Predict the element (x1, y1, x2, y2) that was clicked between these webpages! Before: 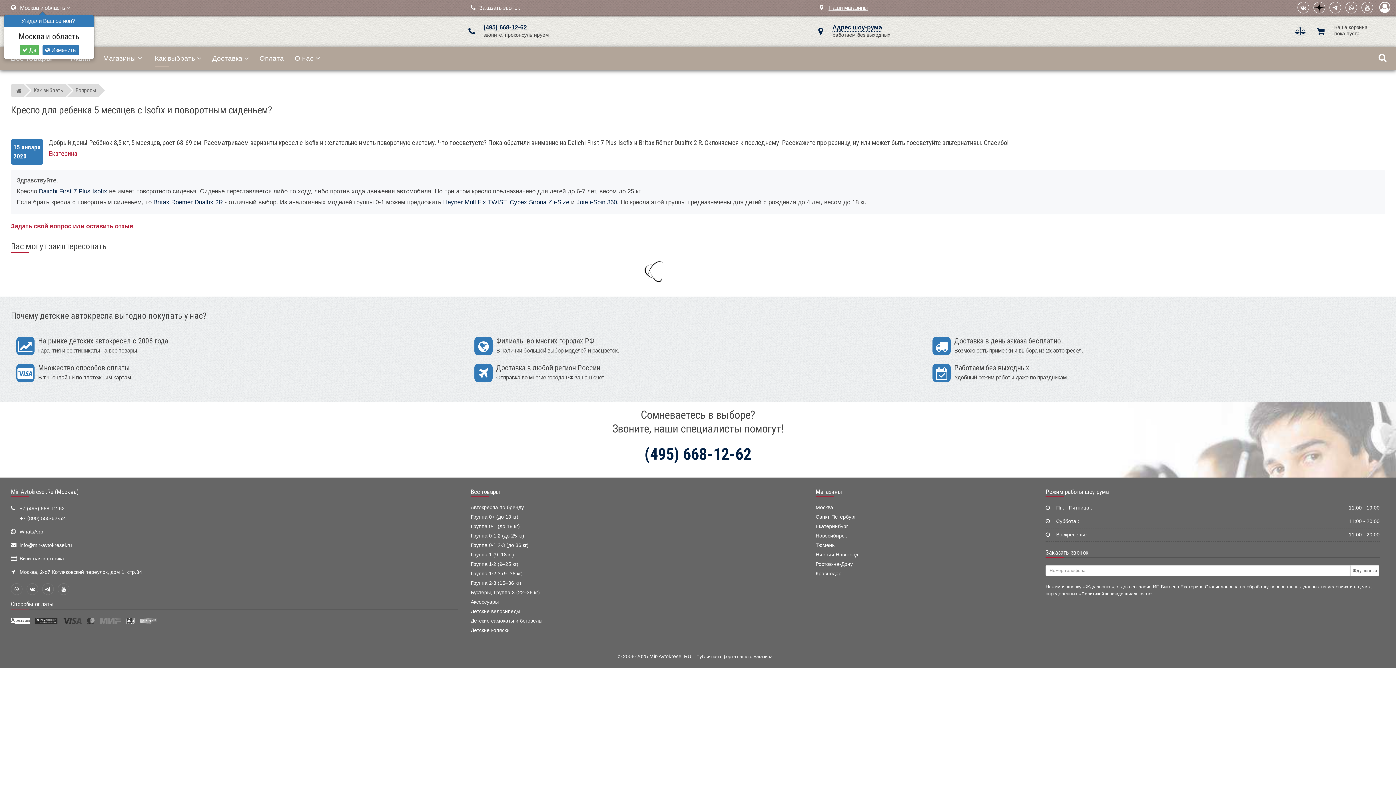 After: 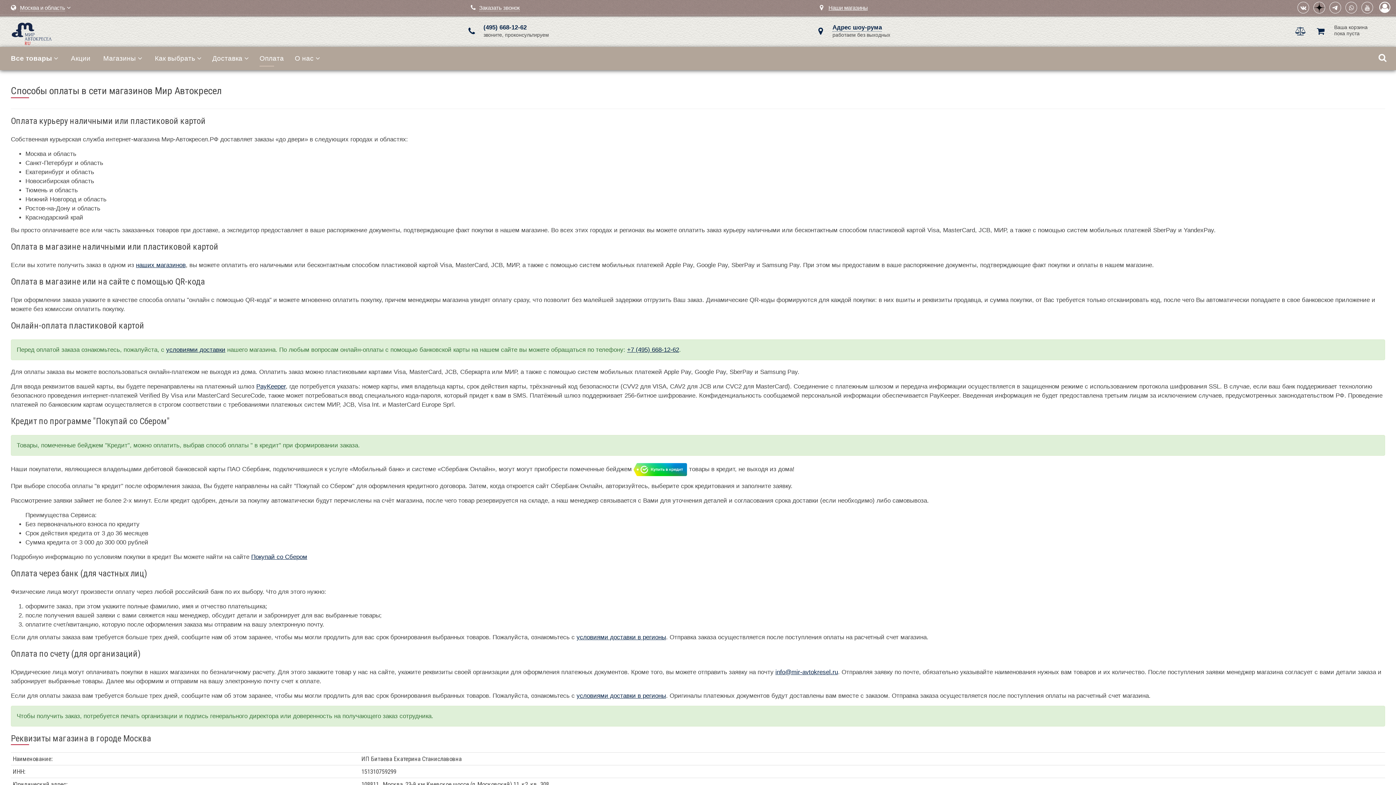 Action: label: Оплата bbox: (256, 46, 287, 70)